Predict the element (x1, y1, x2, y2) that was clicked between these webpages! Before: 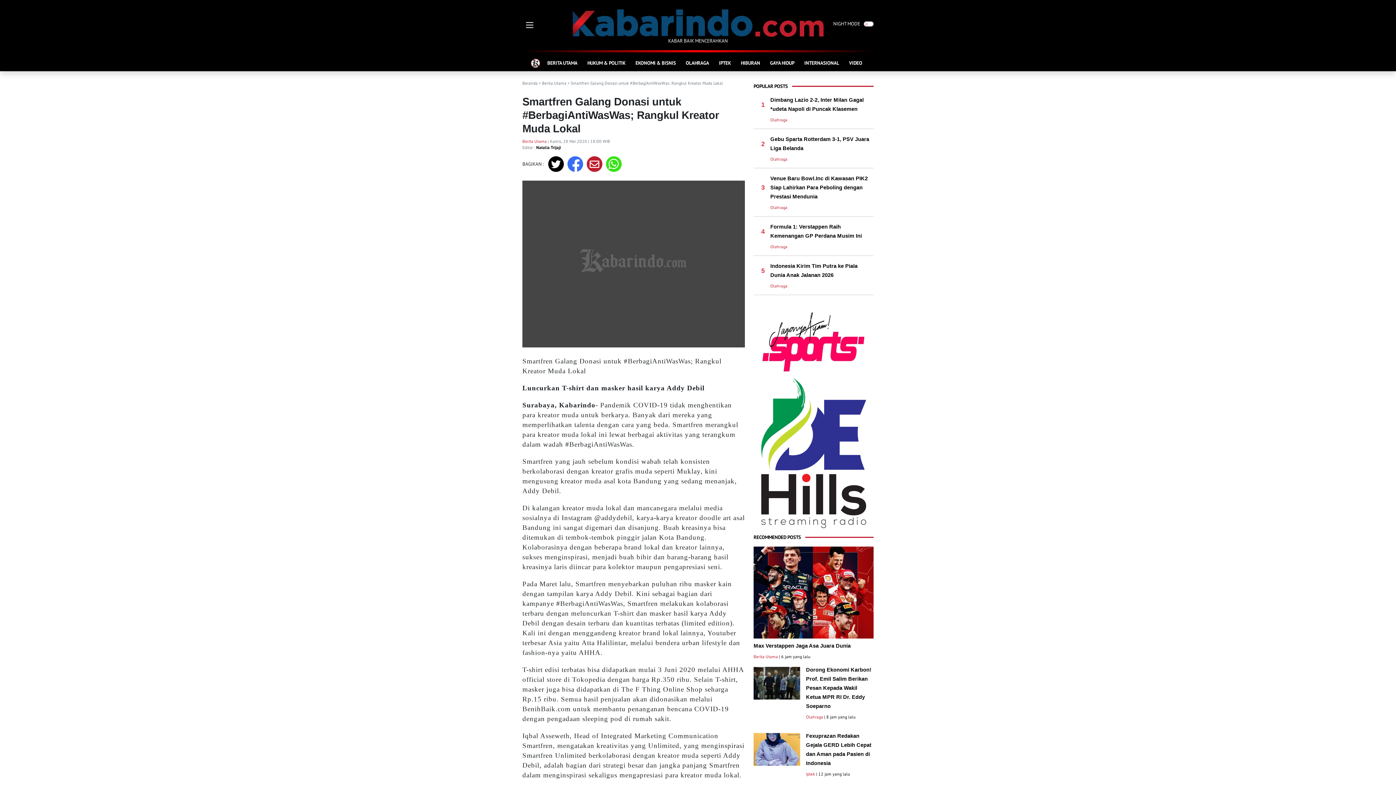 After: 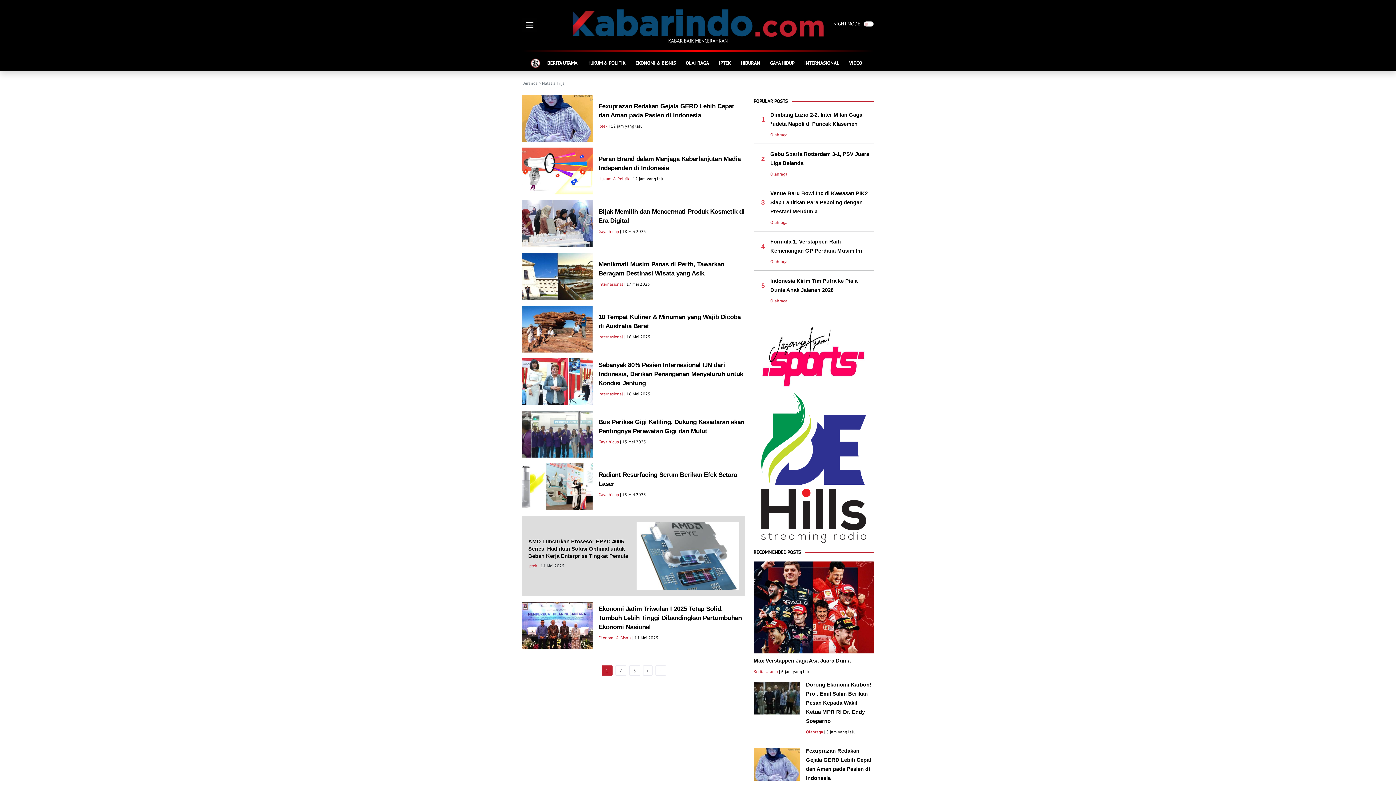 Action: bbox: (536, 144, 561, 150) label: Natalia Trijaji